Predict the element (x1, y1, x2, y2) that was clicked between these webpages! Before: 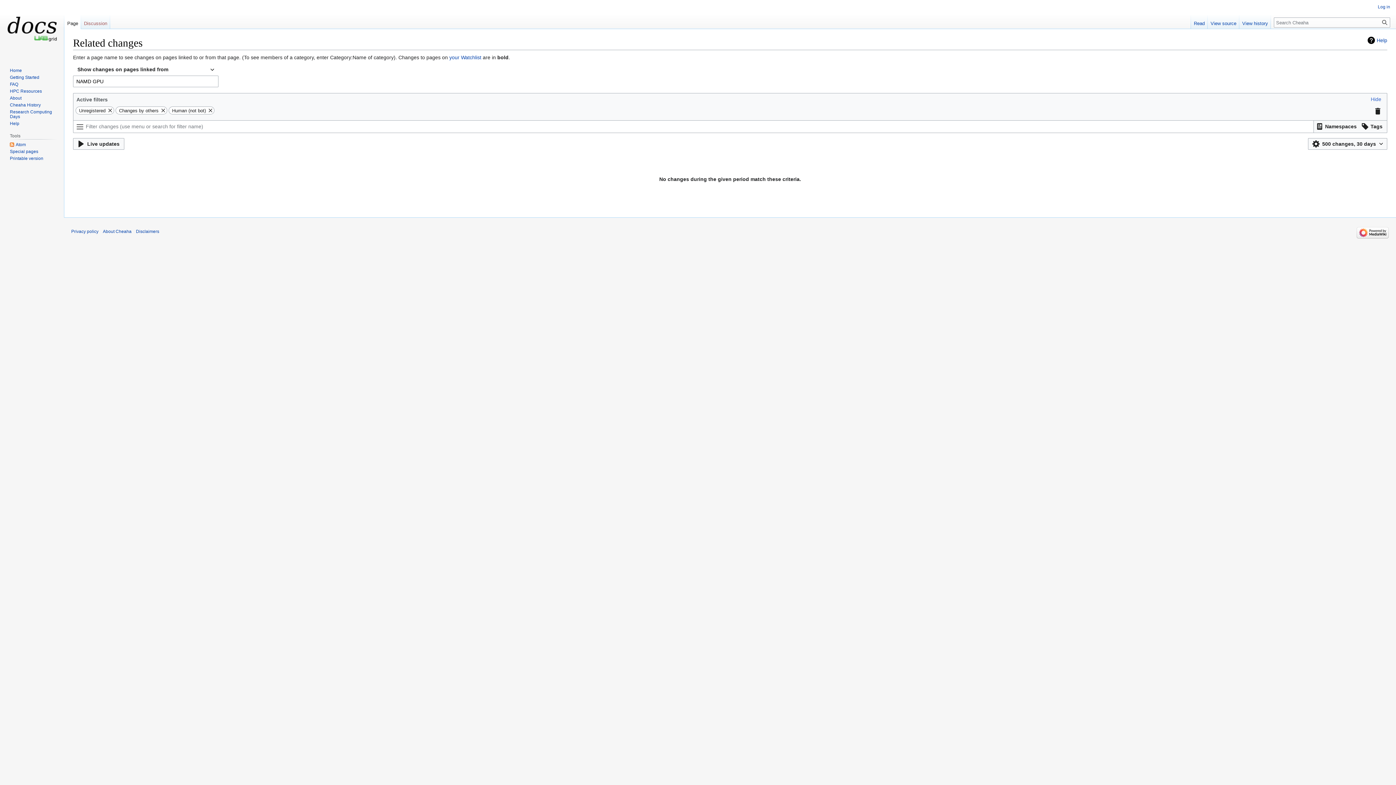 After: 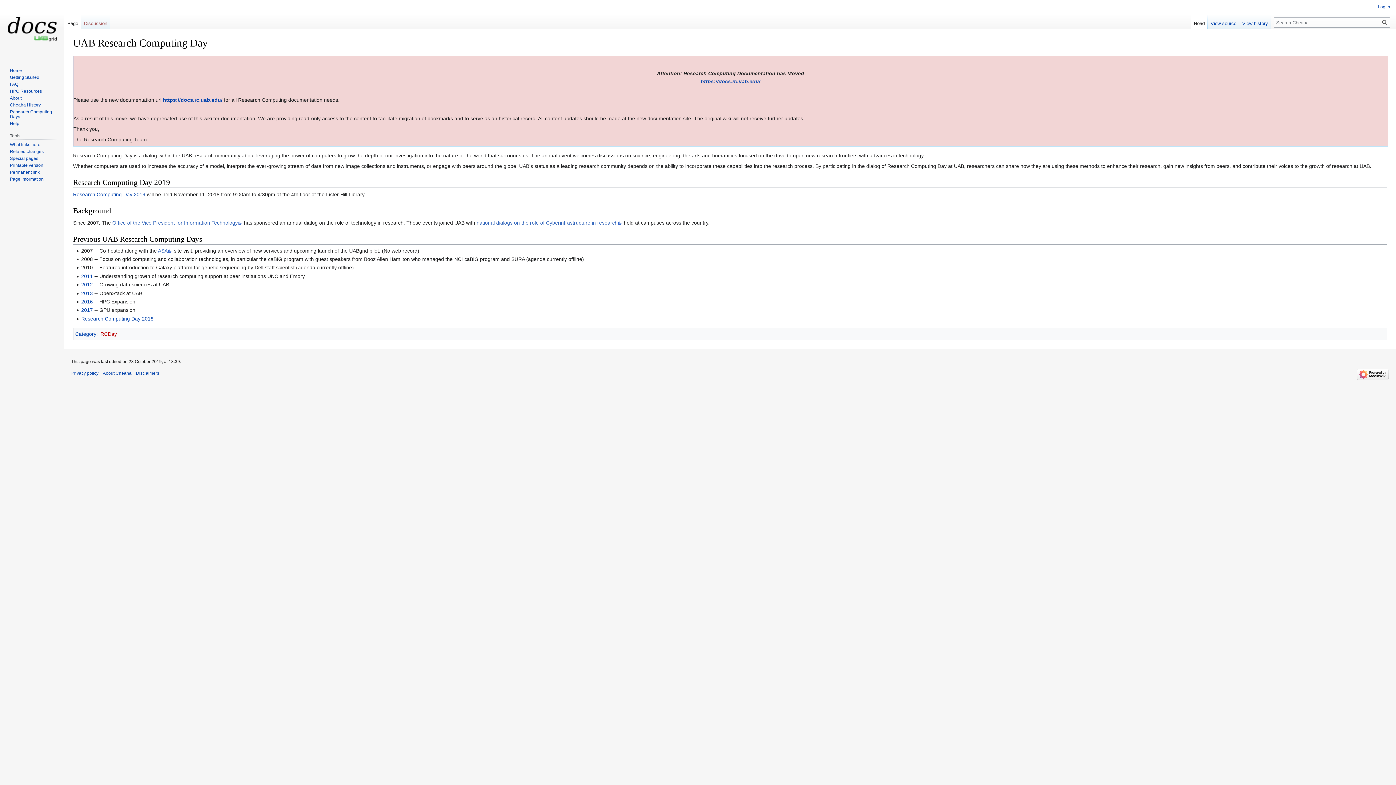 Action: label: Research Computing Days bbox: (9, 109, 52, 119)